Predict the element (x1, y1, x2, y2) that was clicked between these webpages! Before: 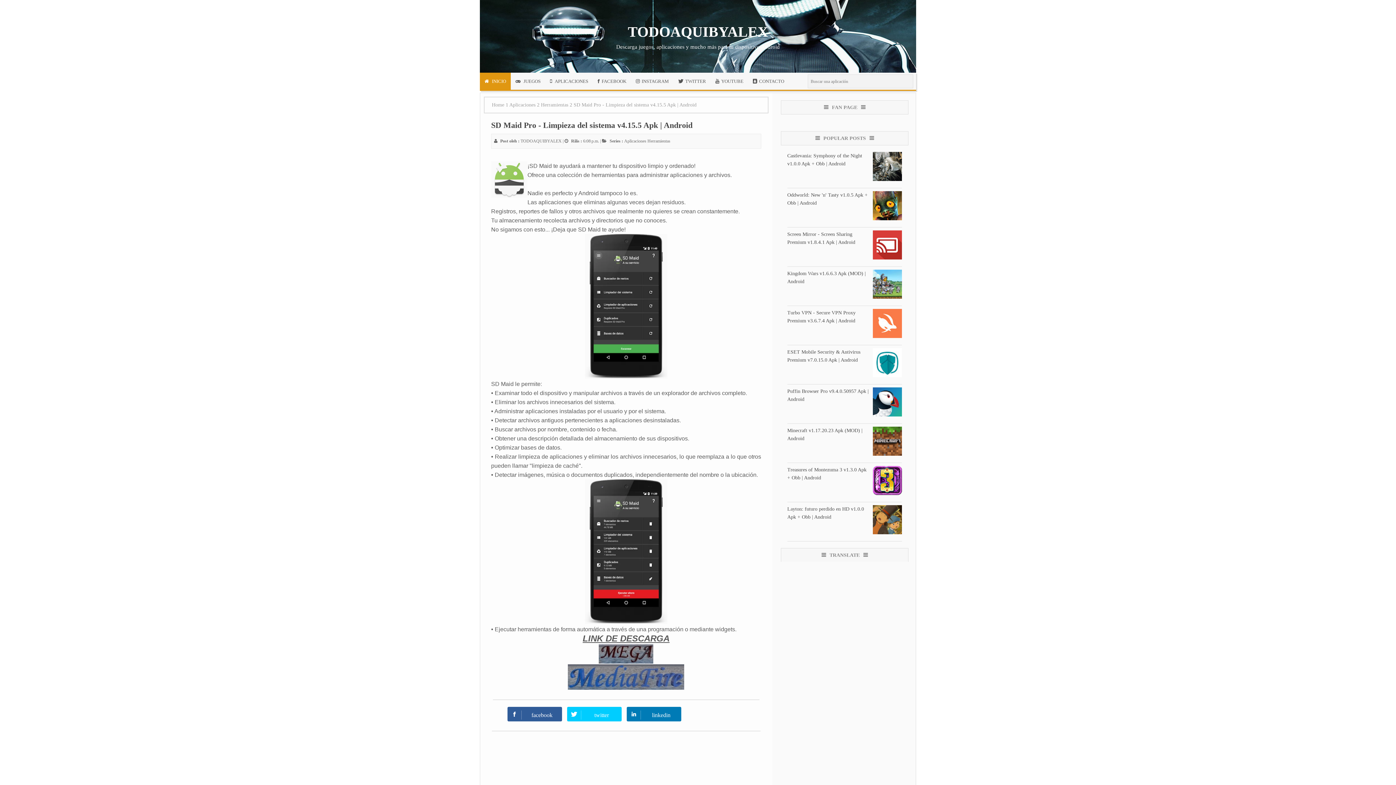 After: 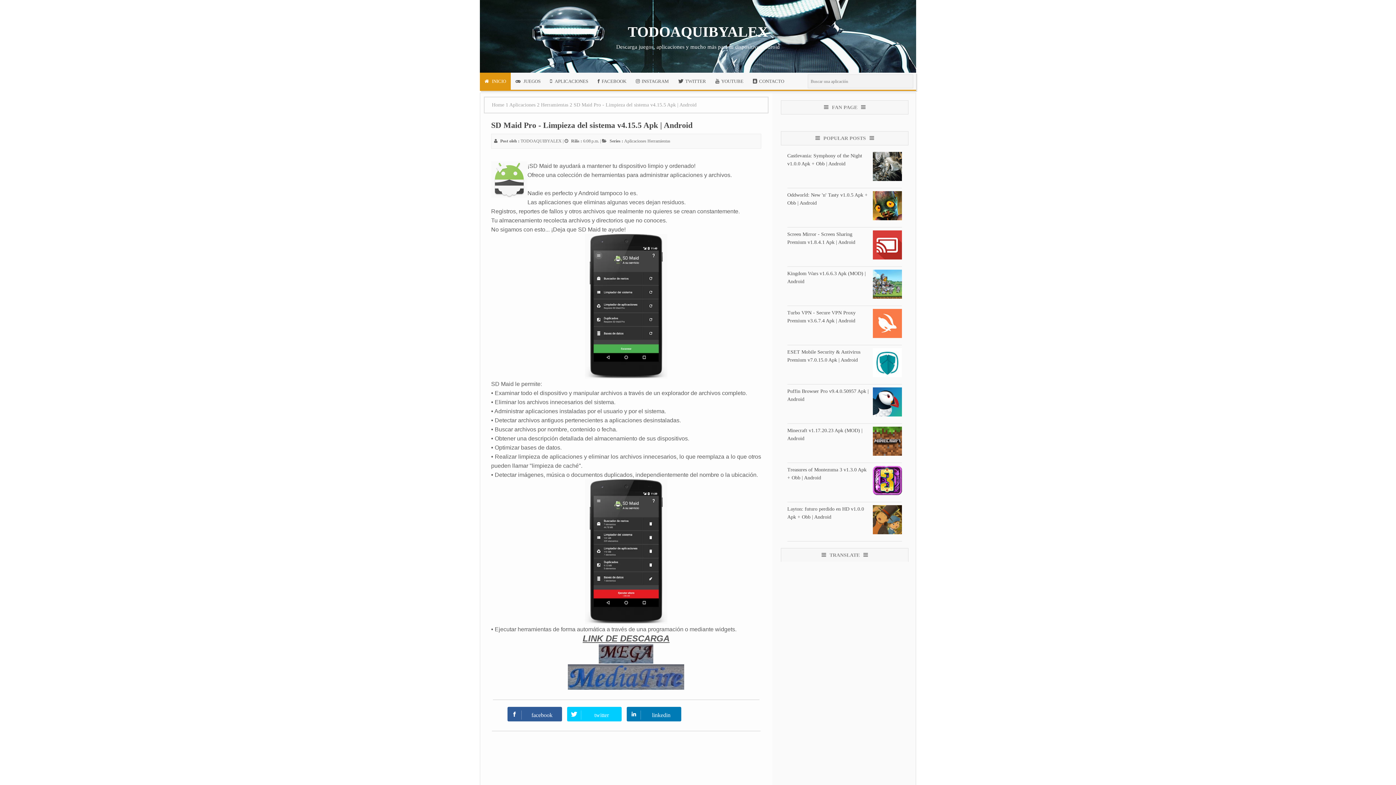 Action: bbox: (873, 280, 902, 286)